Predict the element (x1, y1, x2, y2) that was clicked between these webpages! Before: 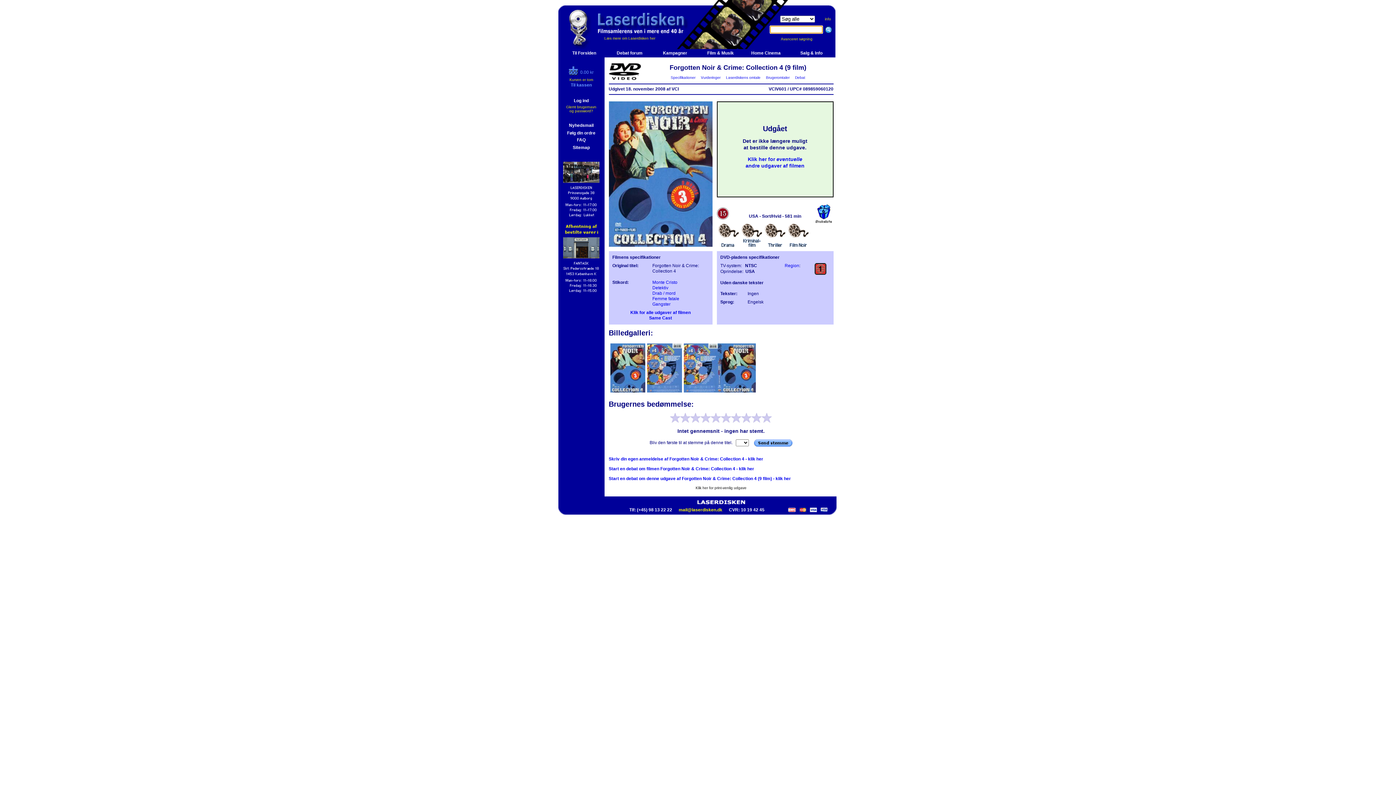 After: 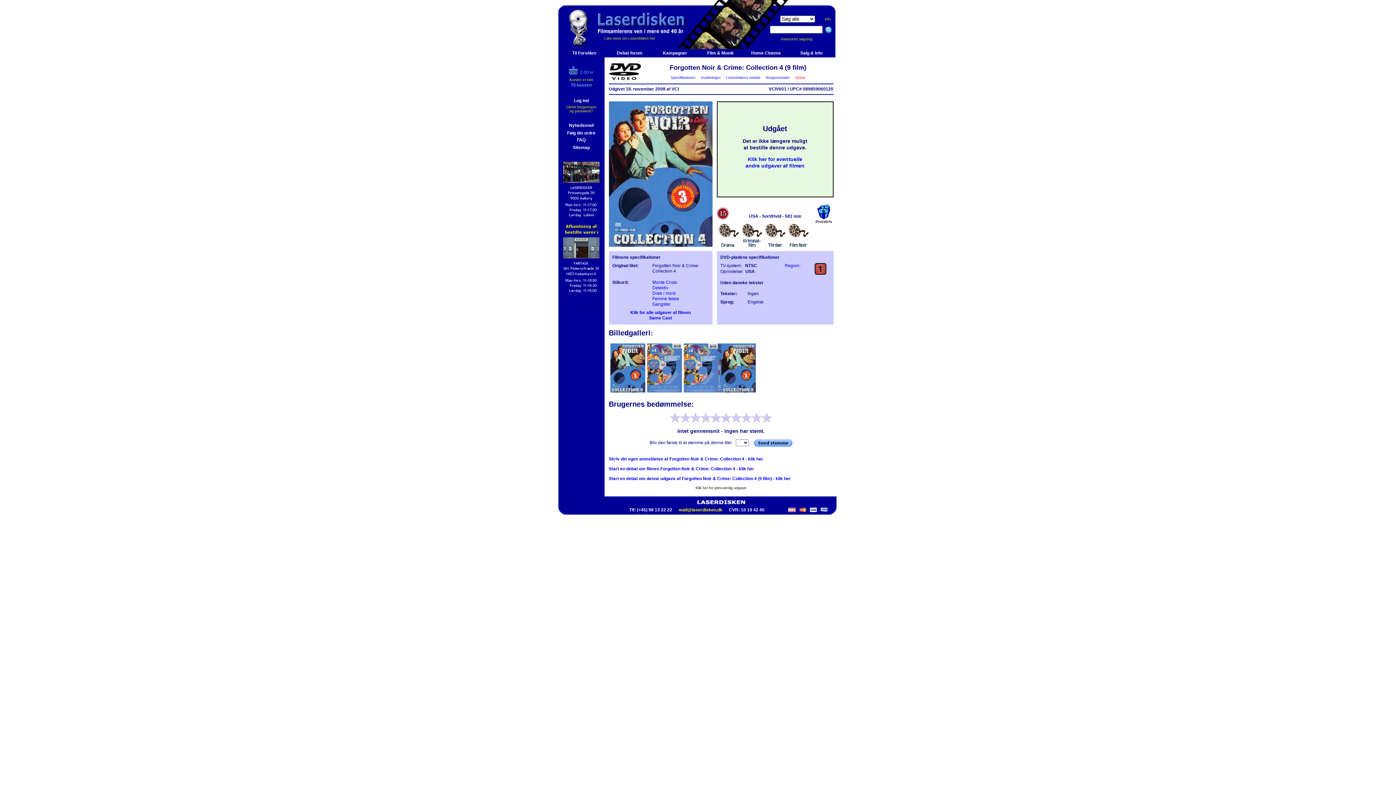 Action: bbox: (793, 75, 807, 79) label:   Debat  